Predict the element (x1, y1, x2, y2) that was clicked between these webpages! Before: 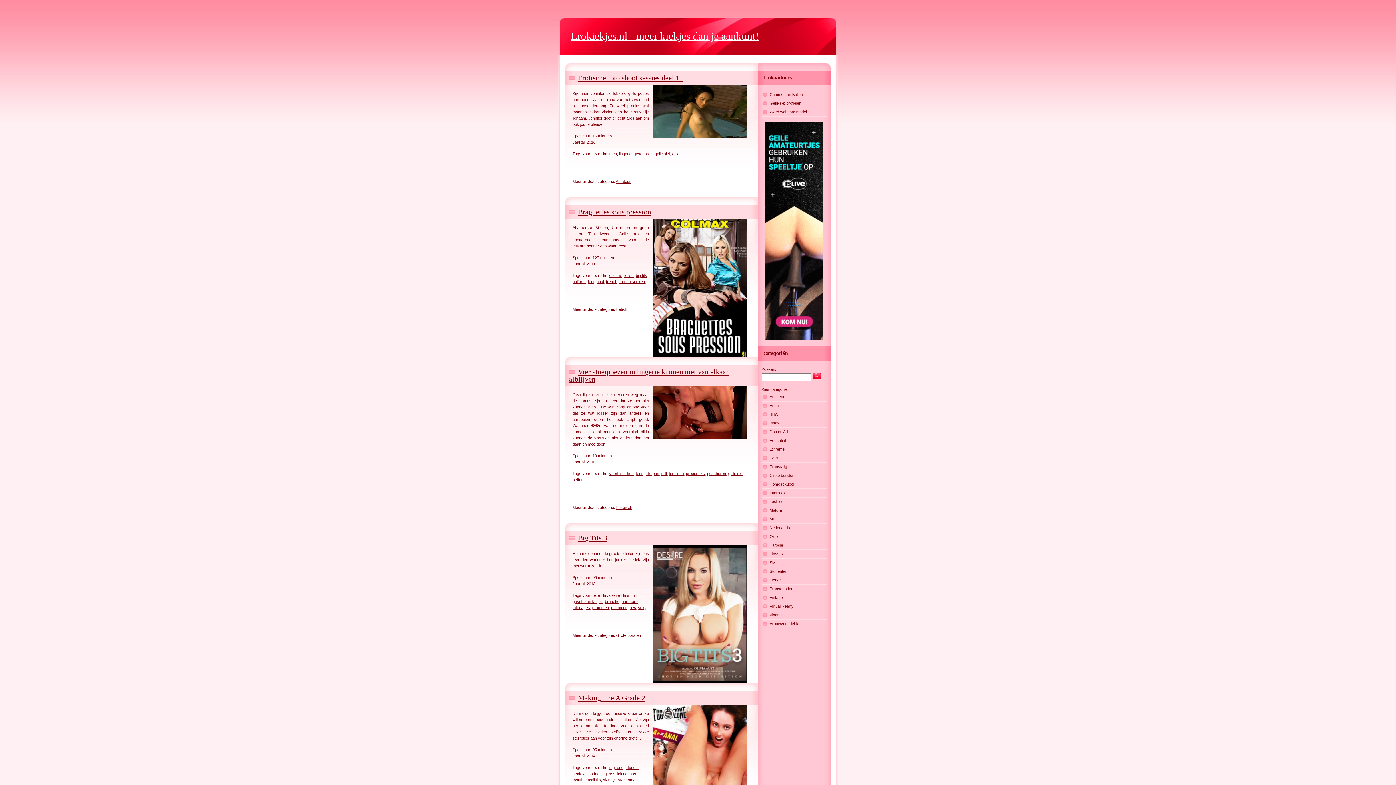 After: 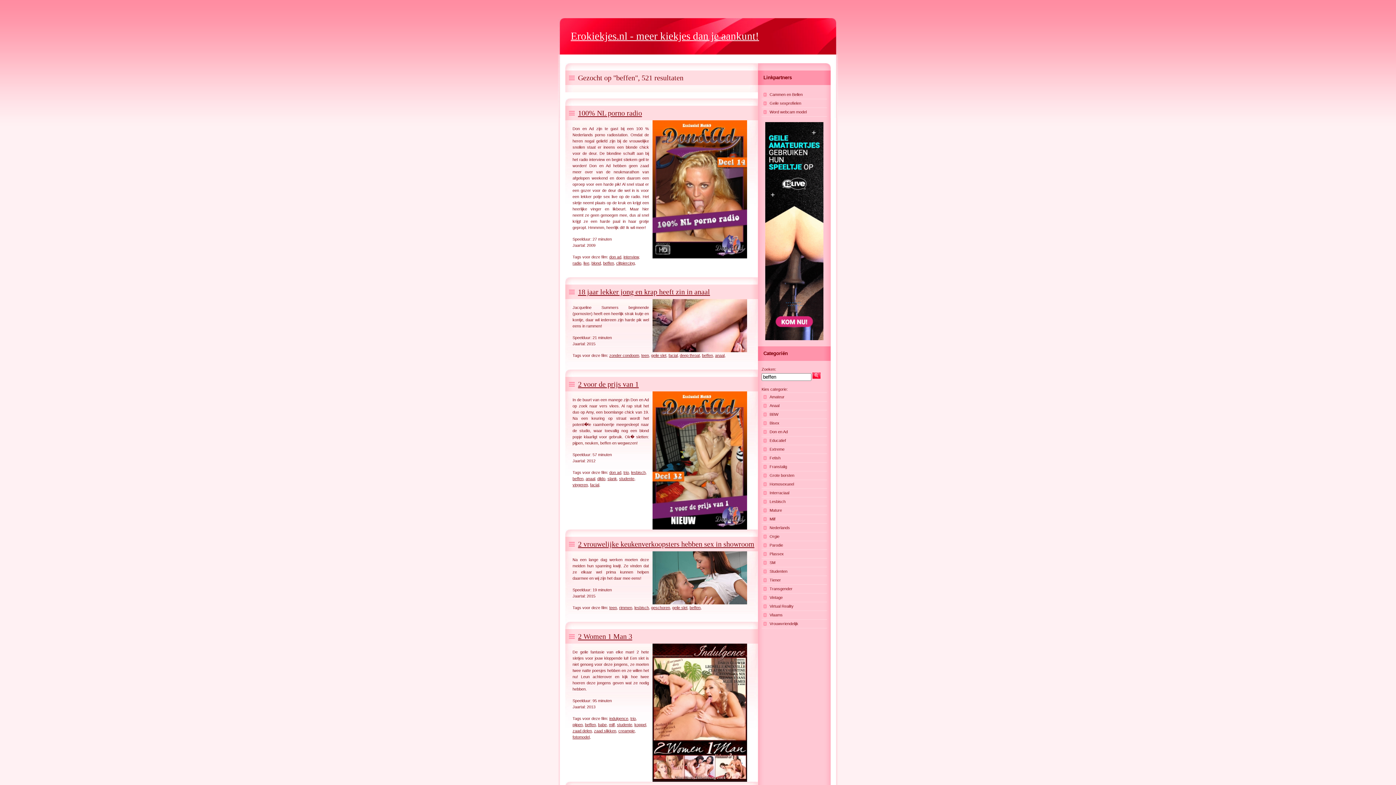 Action: bbox: (572, 477, 583, 482) label: beffen